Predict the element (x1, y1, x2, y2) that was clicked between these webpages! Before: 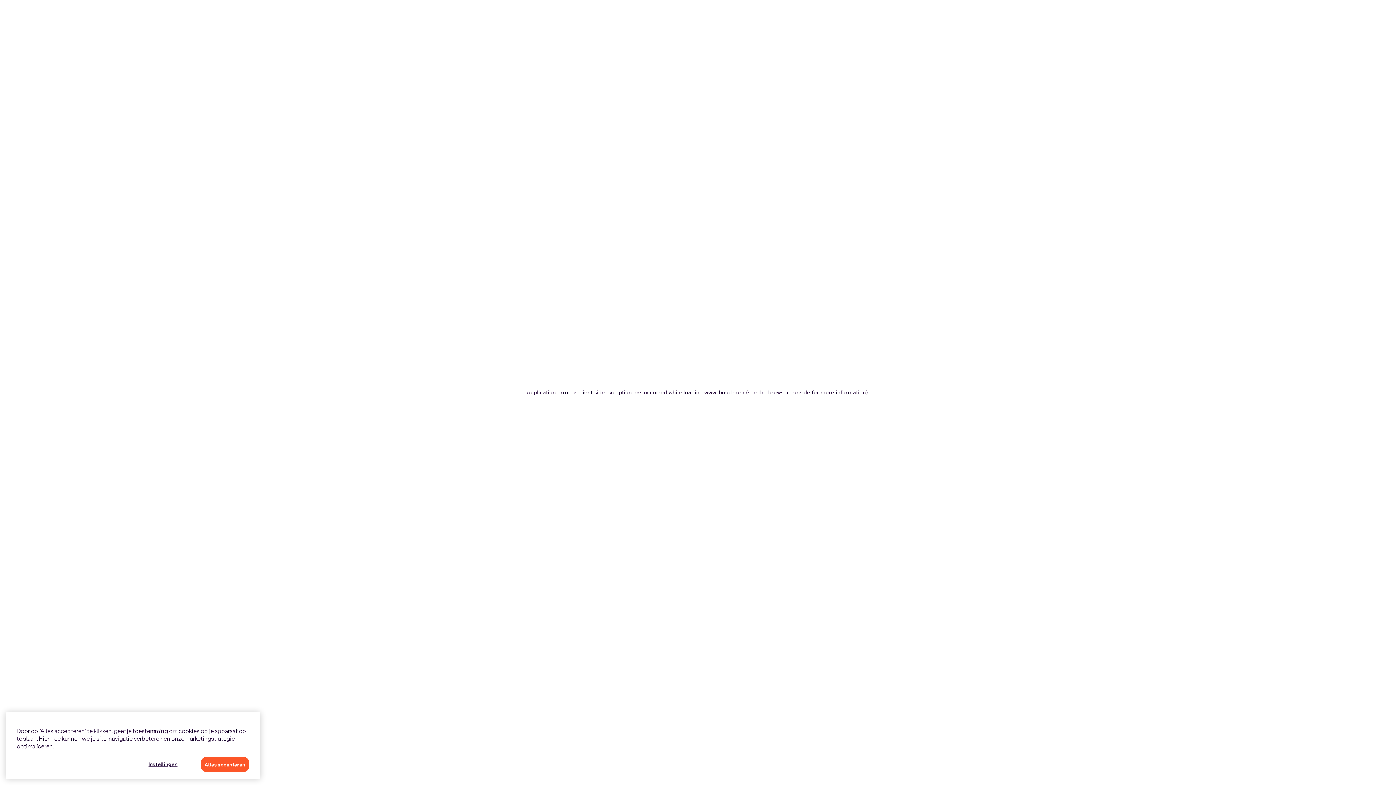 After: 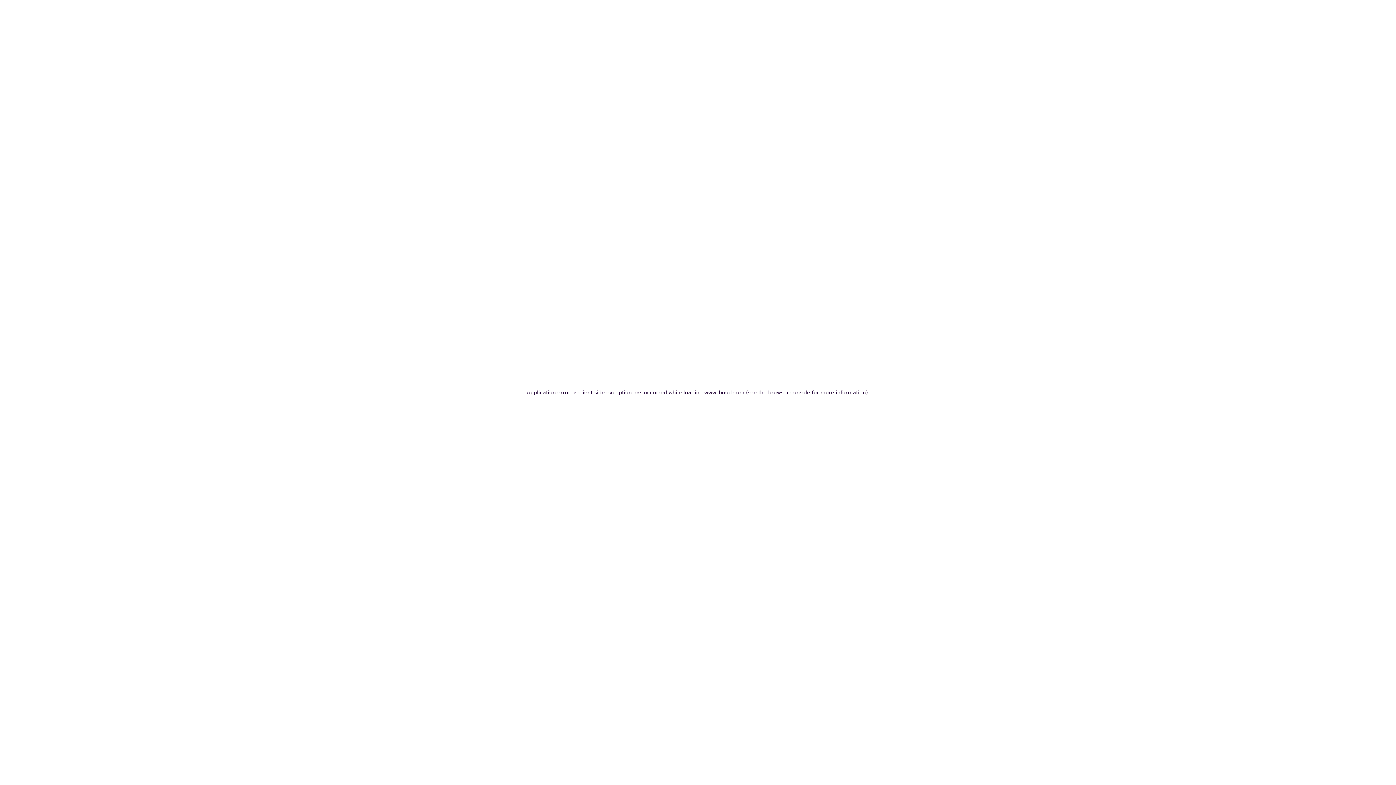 Action: label: Alles accepteren bbox: (200, 757, 249, 772)